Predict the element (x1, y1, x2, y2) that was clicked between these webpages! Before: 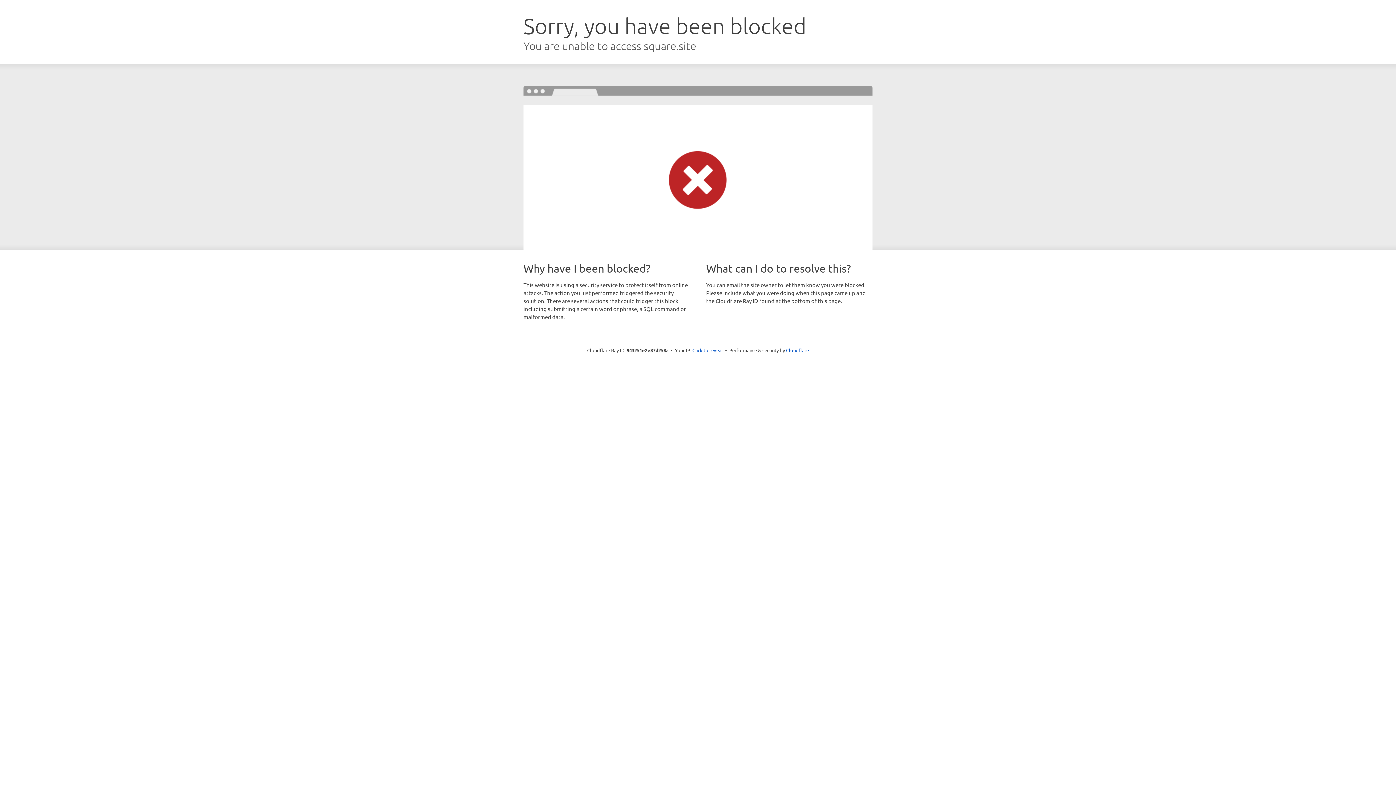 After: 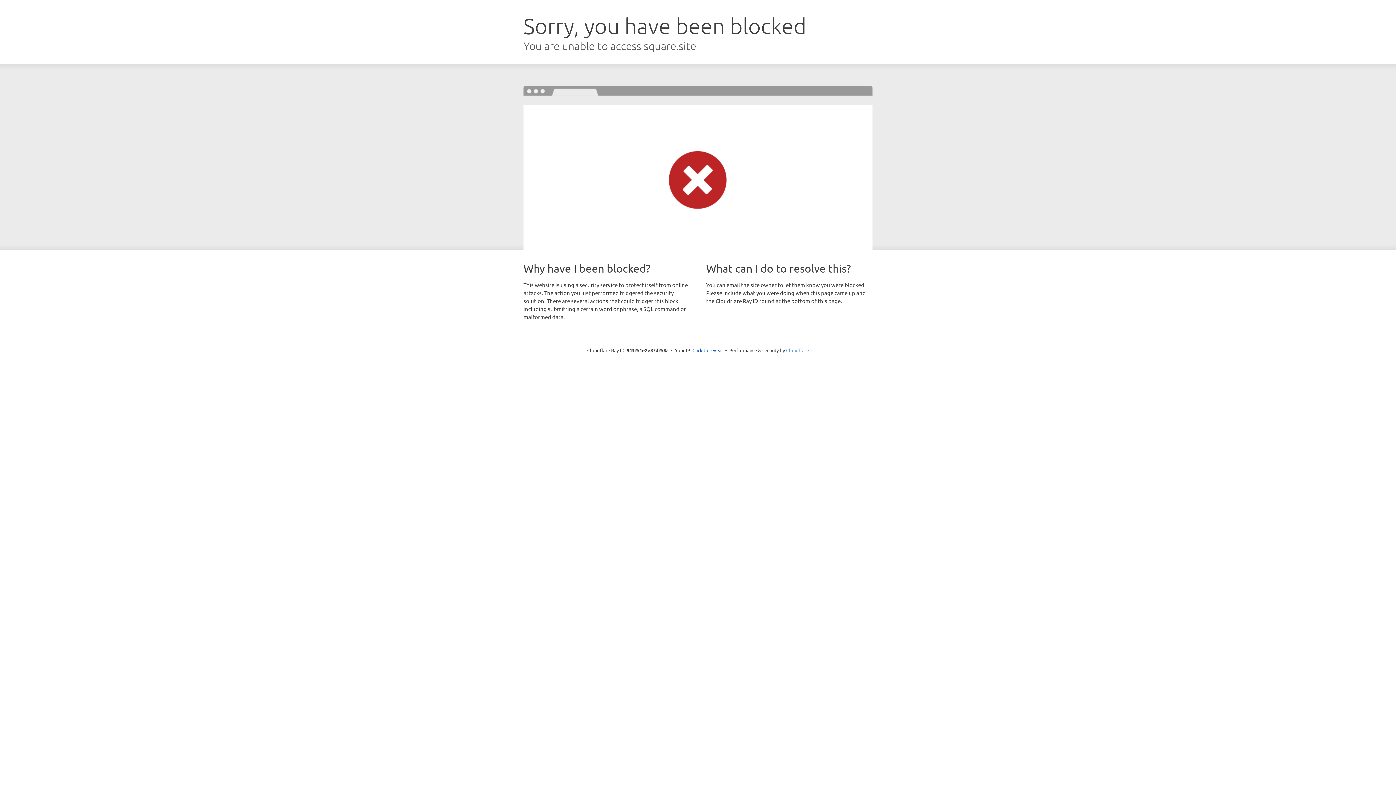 Action: bbox: (786, 347, 809, 353) label: Cloudflare